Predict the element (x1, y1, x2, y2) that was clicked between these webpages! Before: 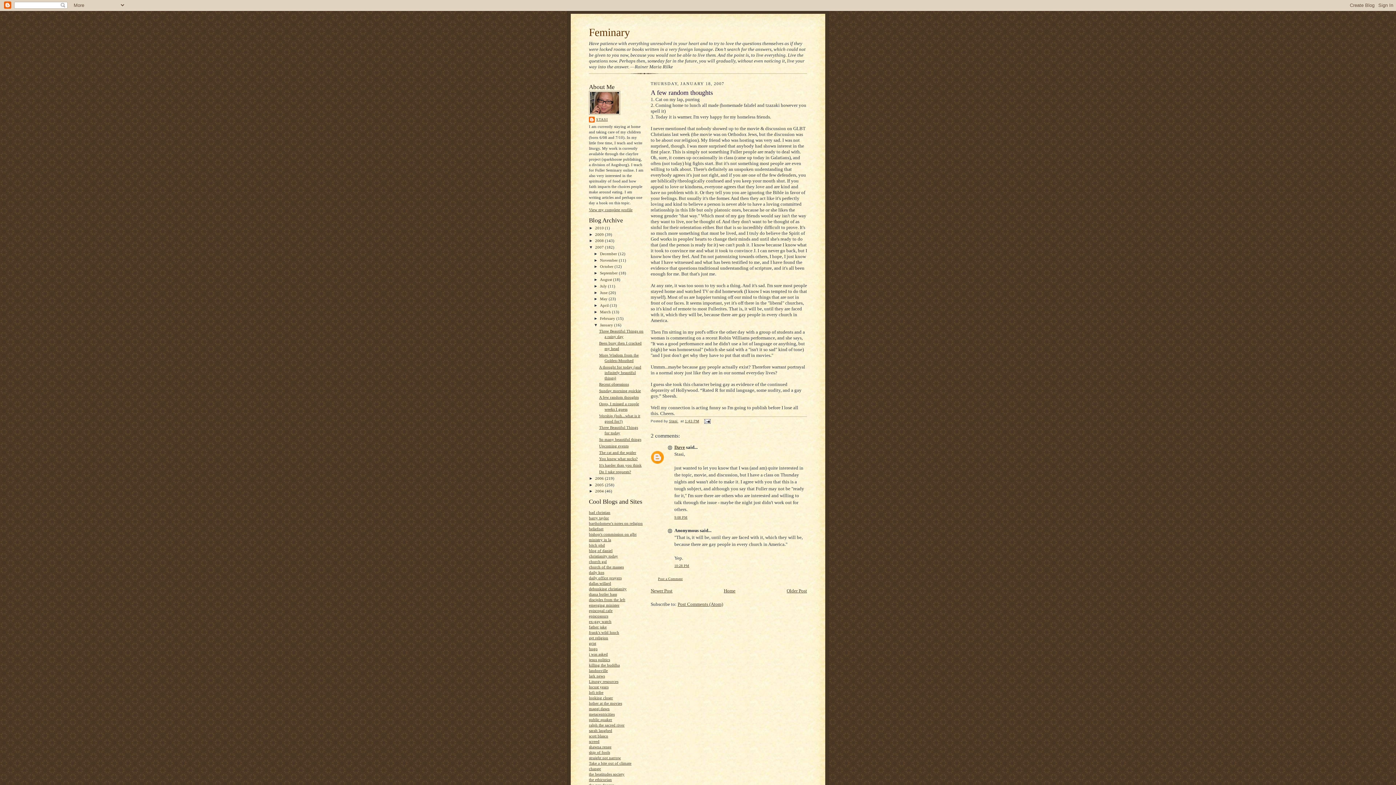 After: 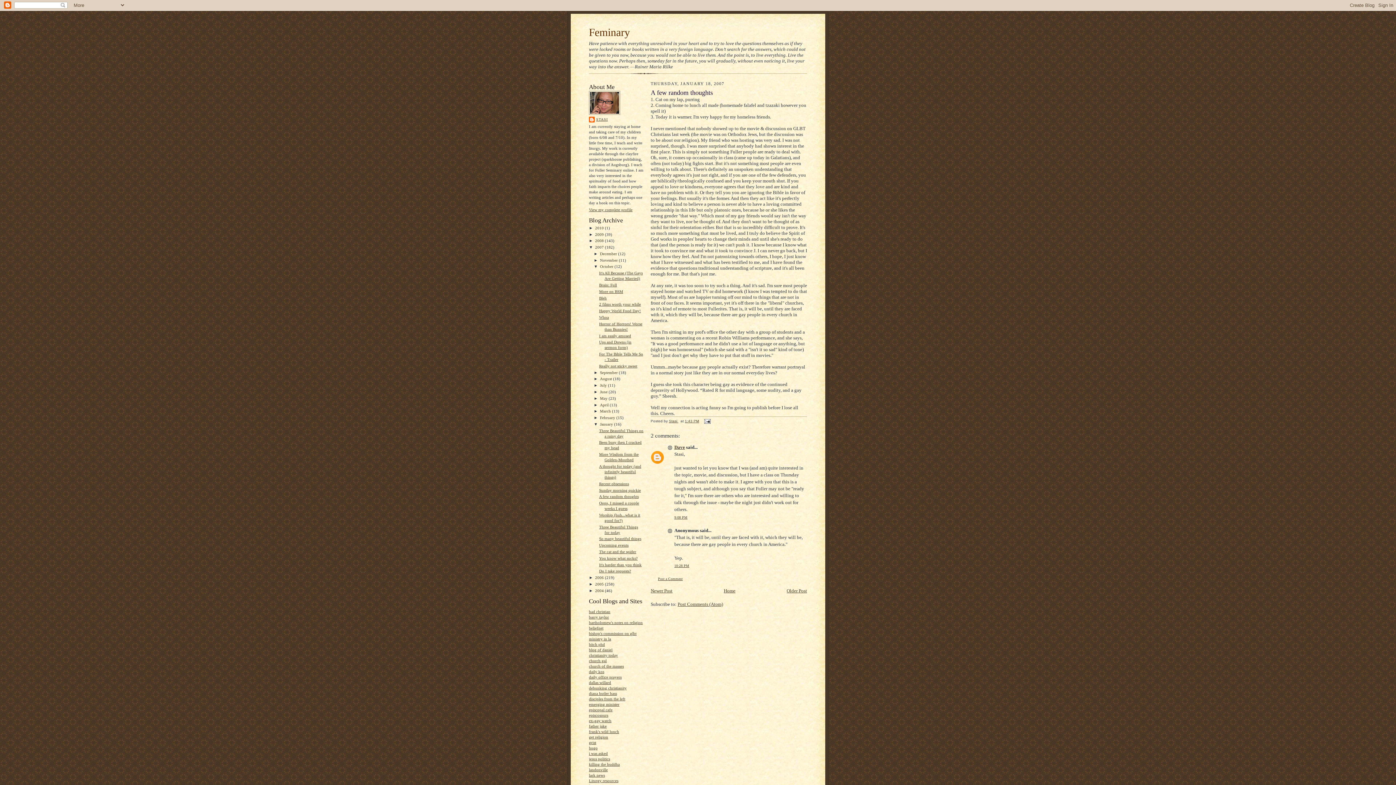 Action: bbox: (593, 264, 600, 268) label: ►  